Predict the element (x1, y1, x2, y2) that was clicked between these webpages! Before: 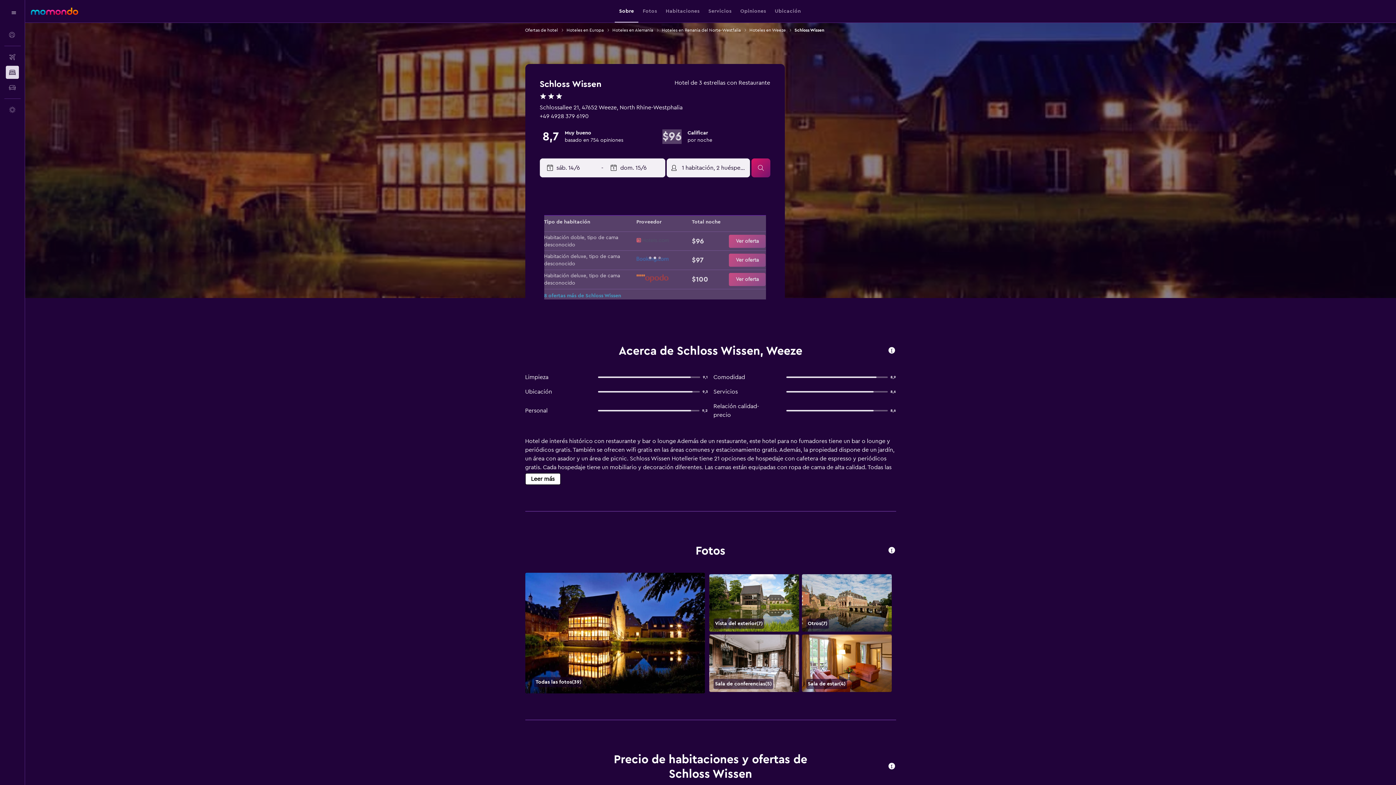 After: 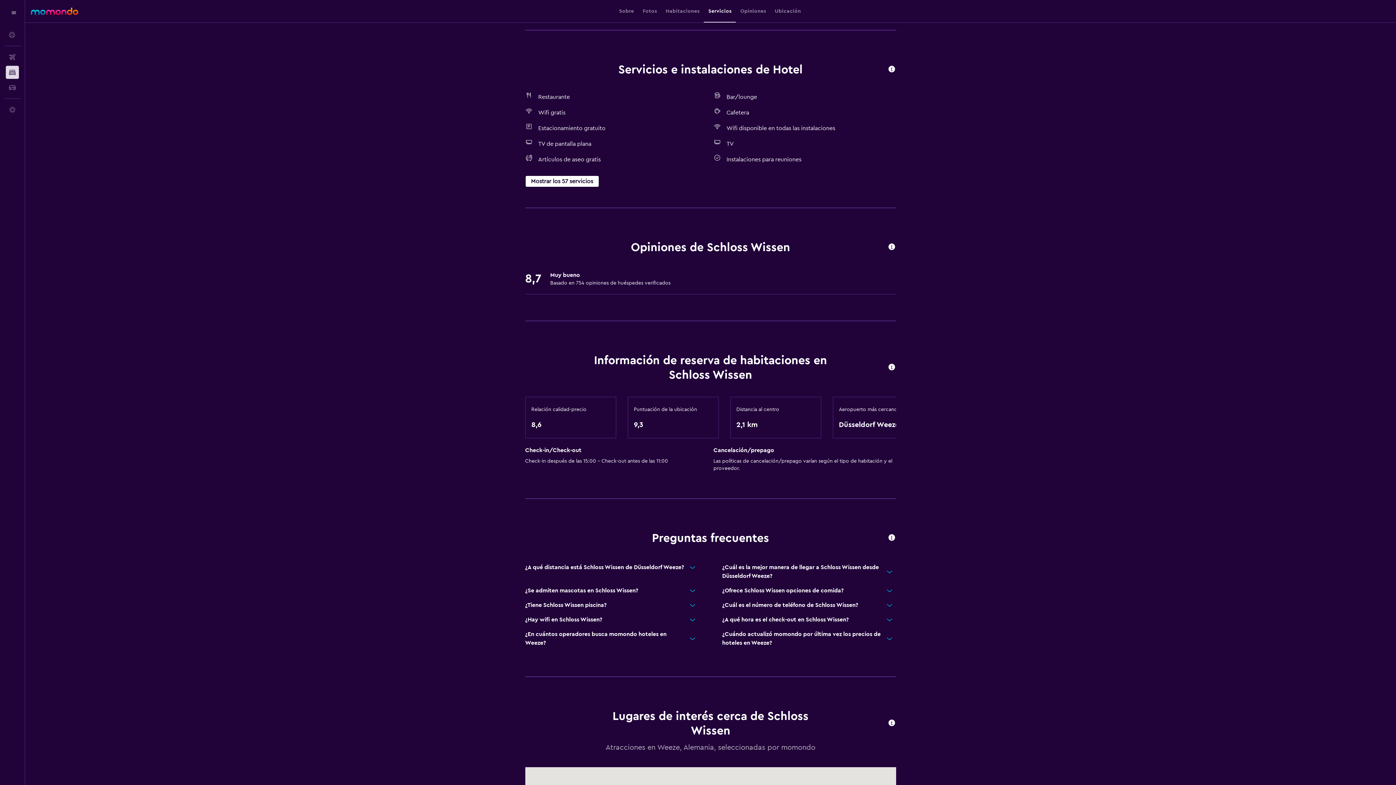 Action: bbox: (708, 0, 731, 22) label: Servicios